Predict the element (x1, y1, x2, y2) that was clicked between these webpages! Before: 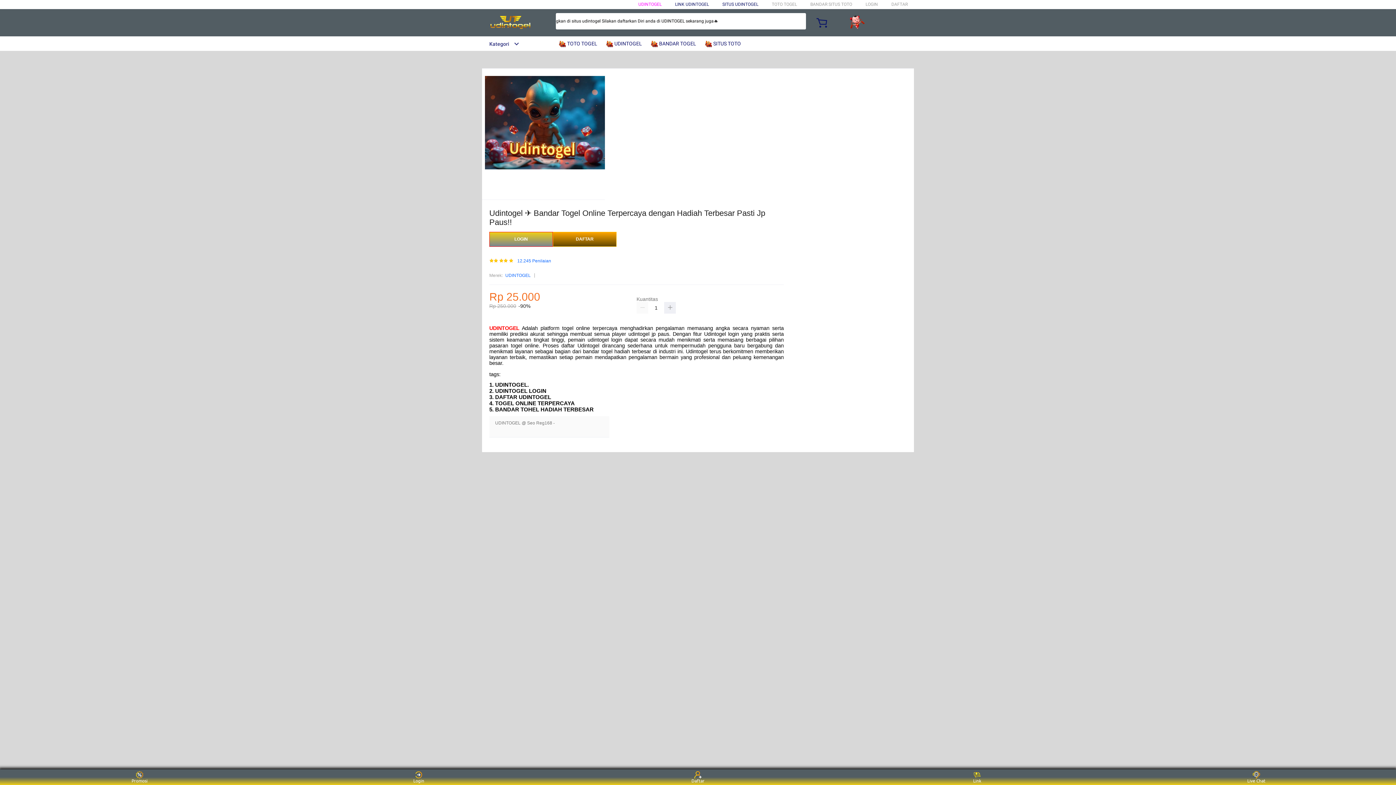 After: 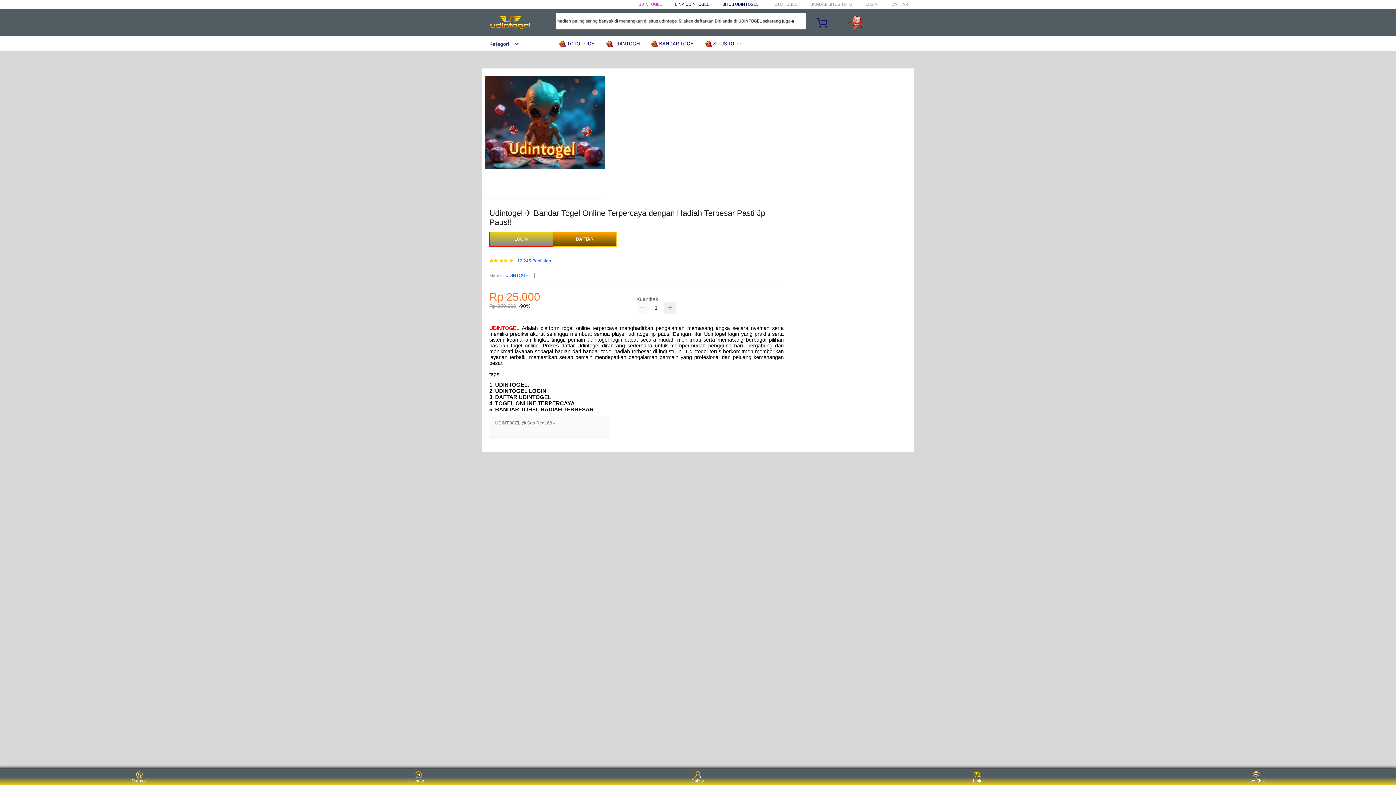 Action: label: Link bbox: (963, 771, 991, 783)